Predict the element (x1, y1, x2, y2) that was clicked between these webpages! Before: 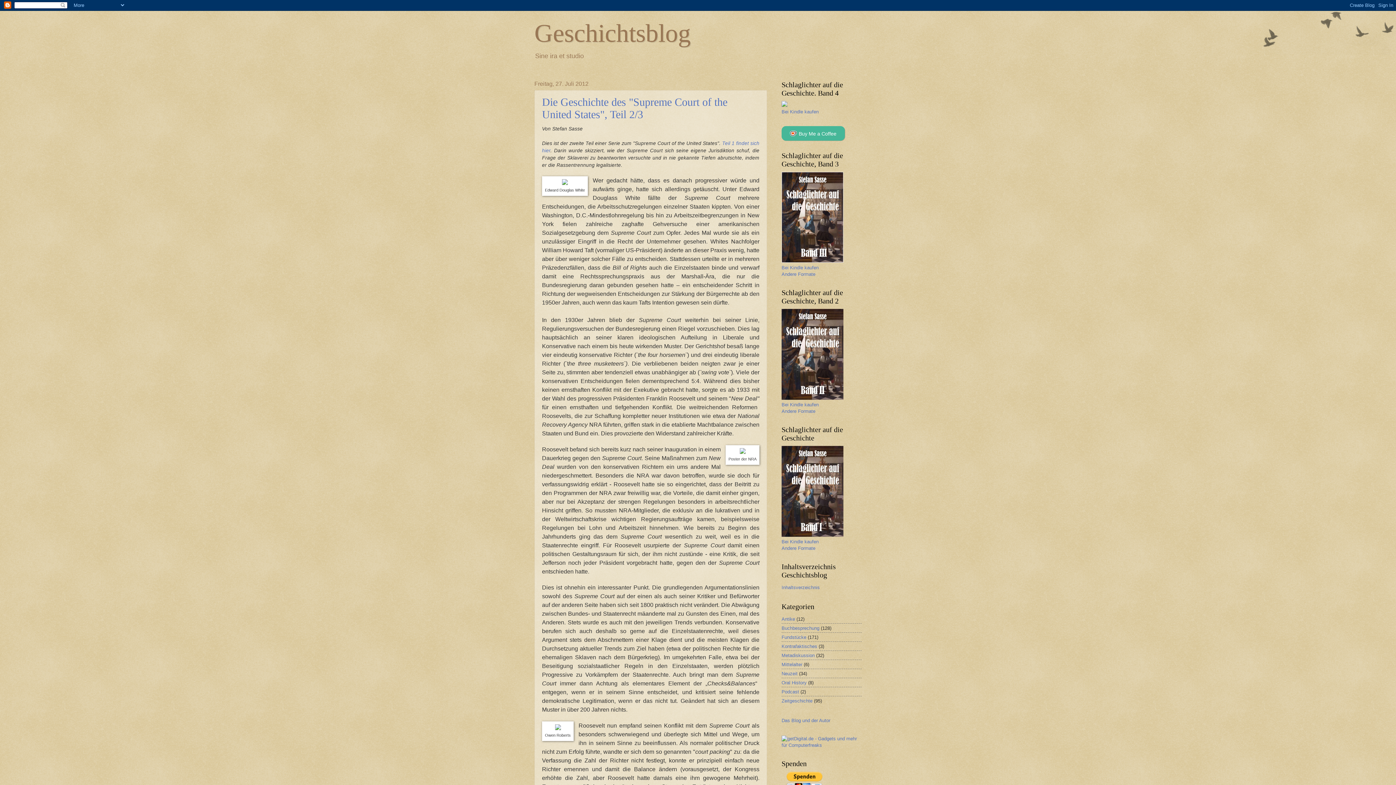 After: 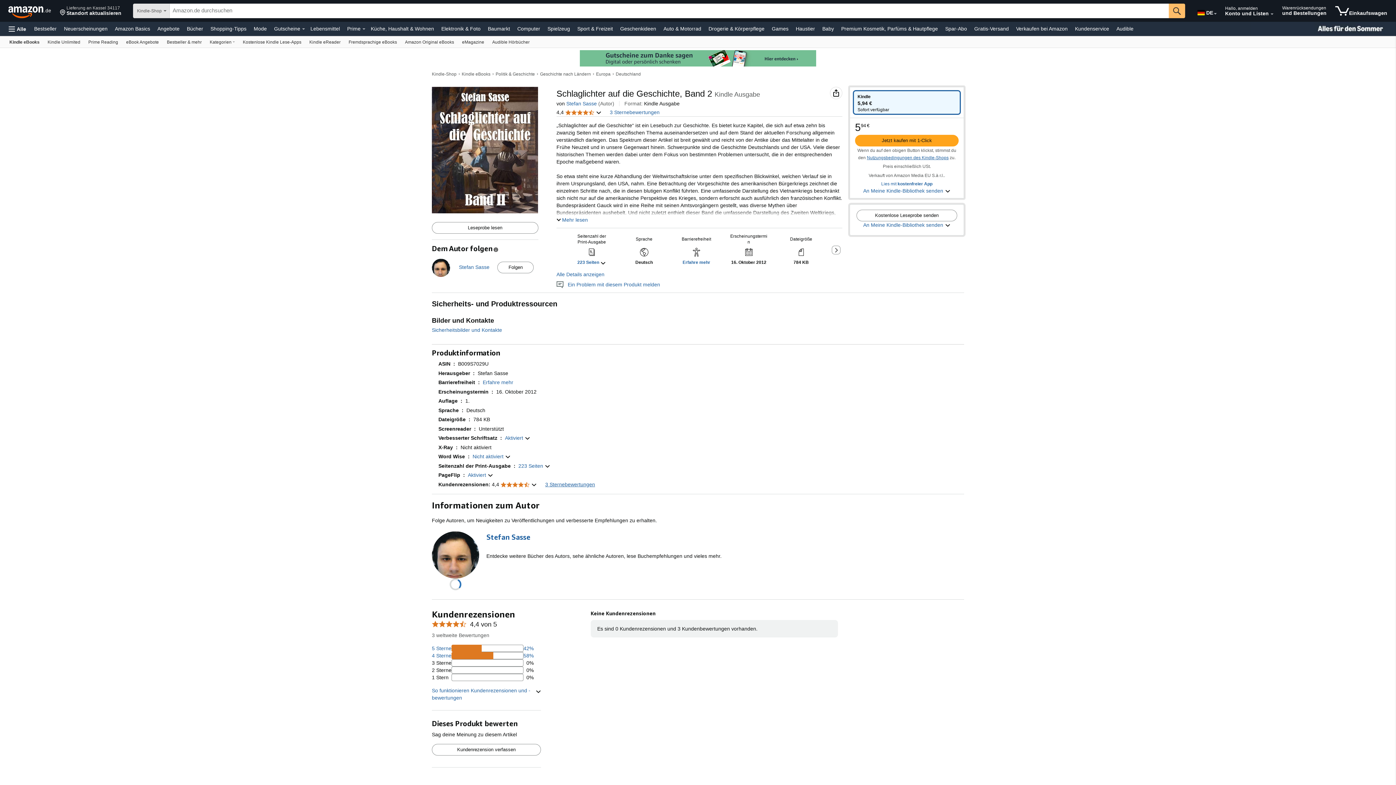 Action: bbox: (781, 395, 843, 401)